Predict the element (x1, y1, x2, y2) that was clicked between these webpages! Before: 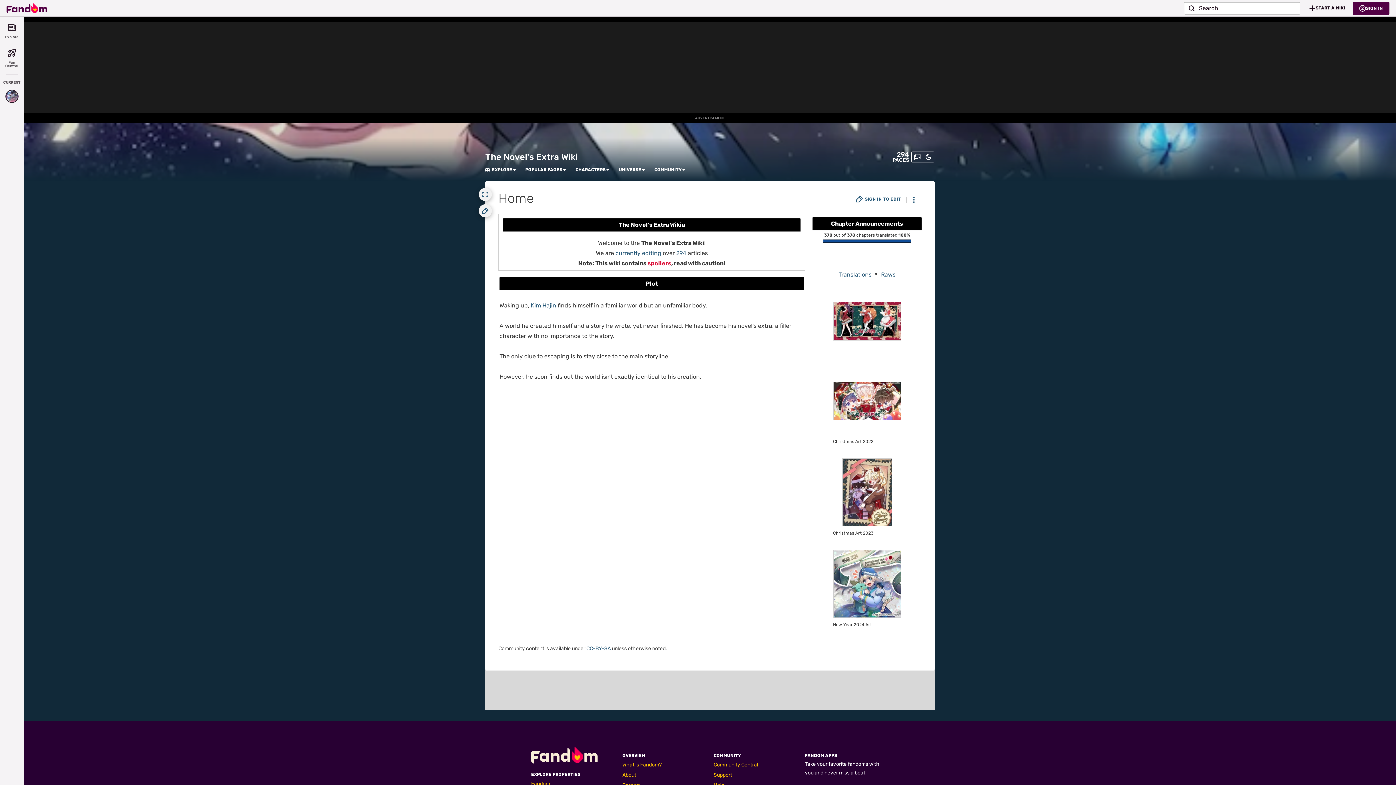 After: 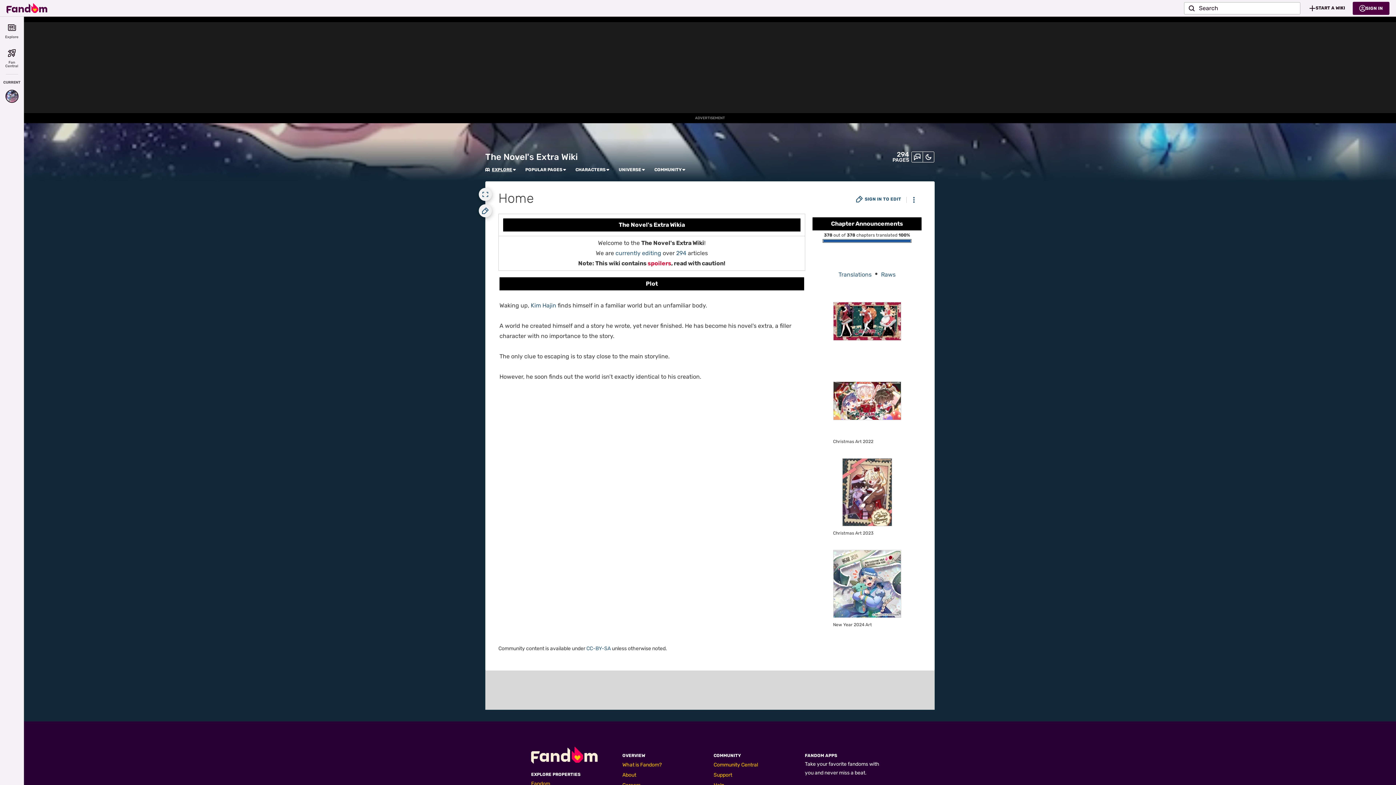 Action: label: EXPLORE bbox: (485, 167, 512, 172)